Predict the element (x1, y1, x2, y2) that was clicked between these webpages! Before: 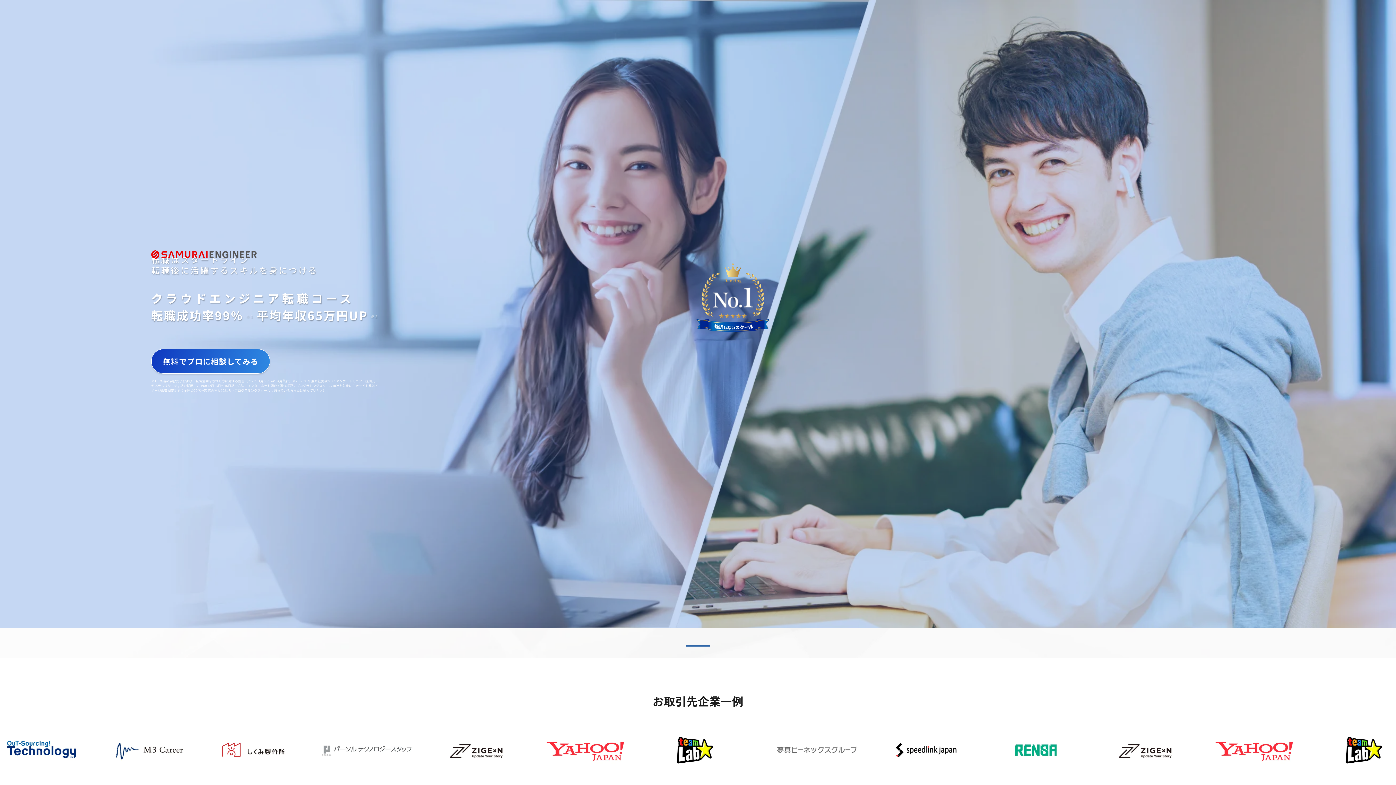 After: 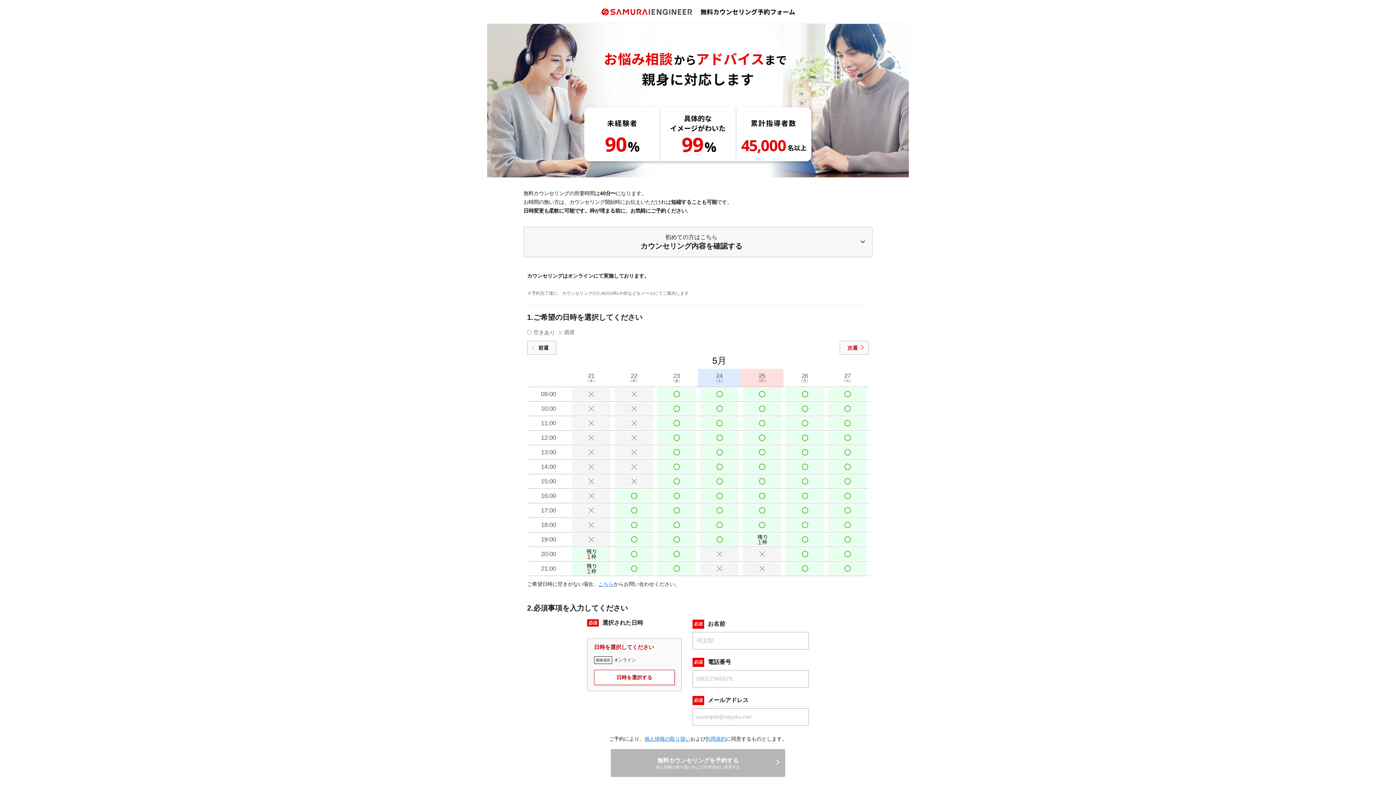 Action: label: 無料でプロに相談してみる bbox: (151, 349, 270, 373)